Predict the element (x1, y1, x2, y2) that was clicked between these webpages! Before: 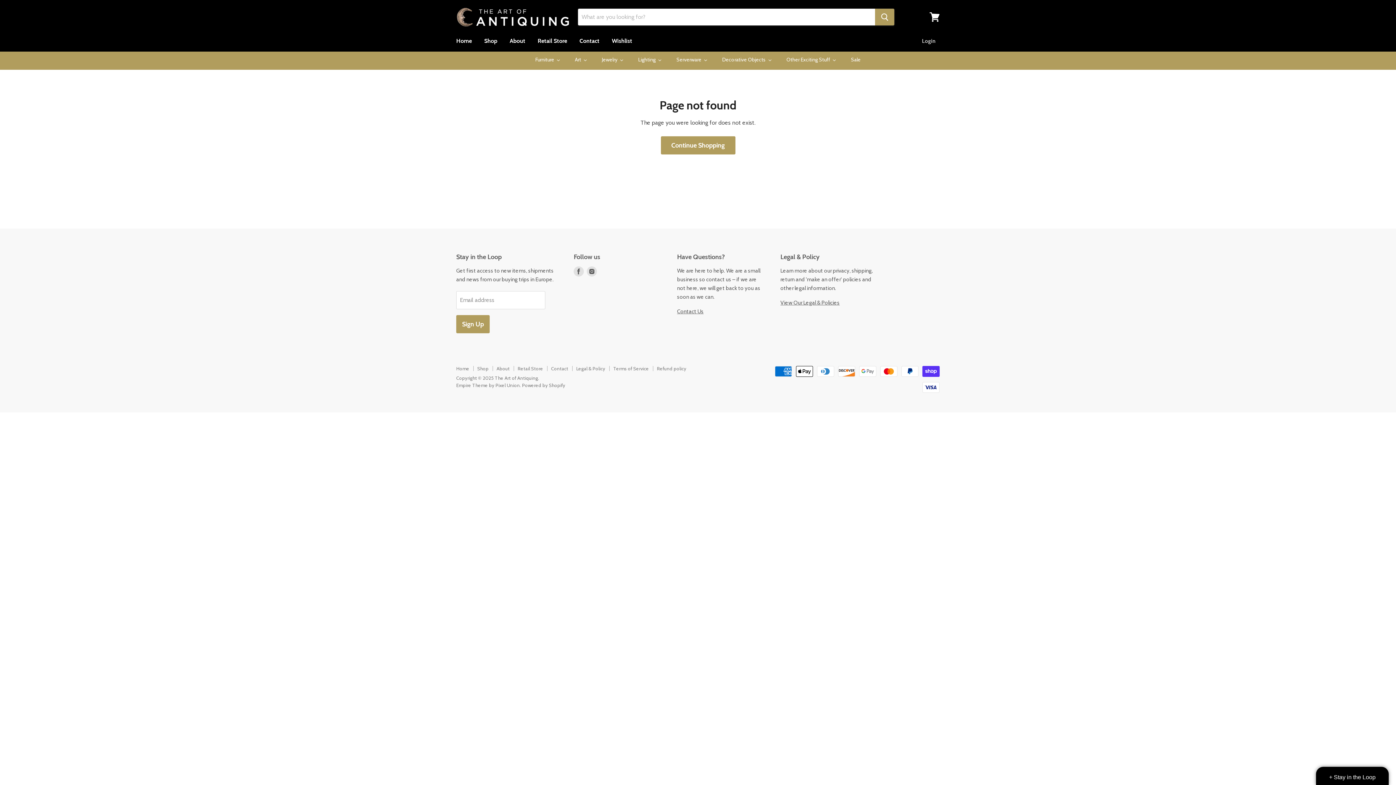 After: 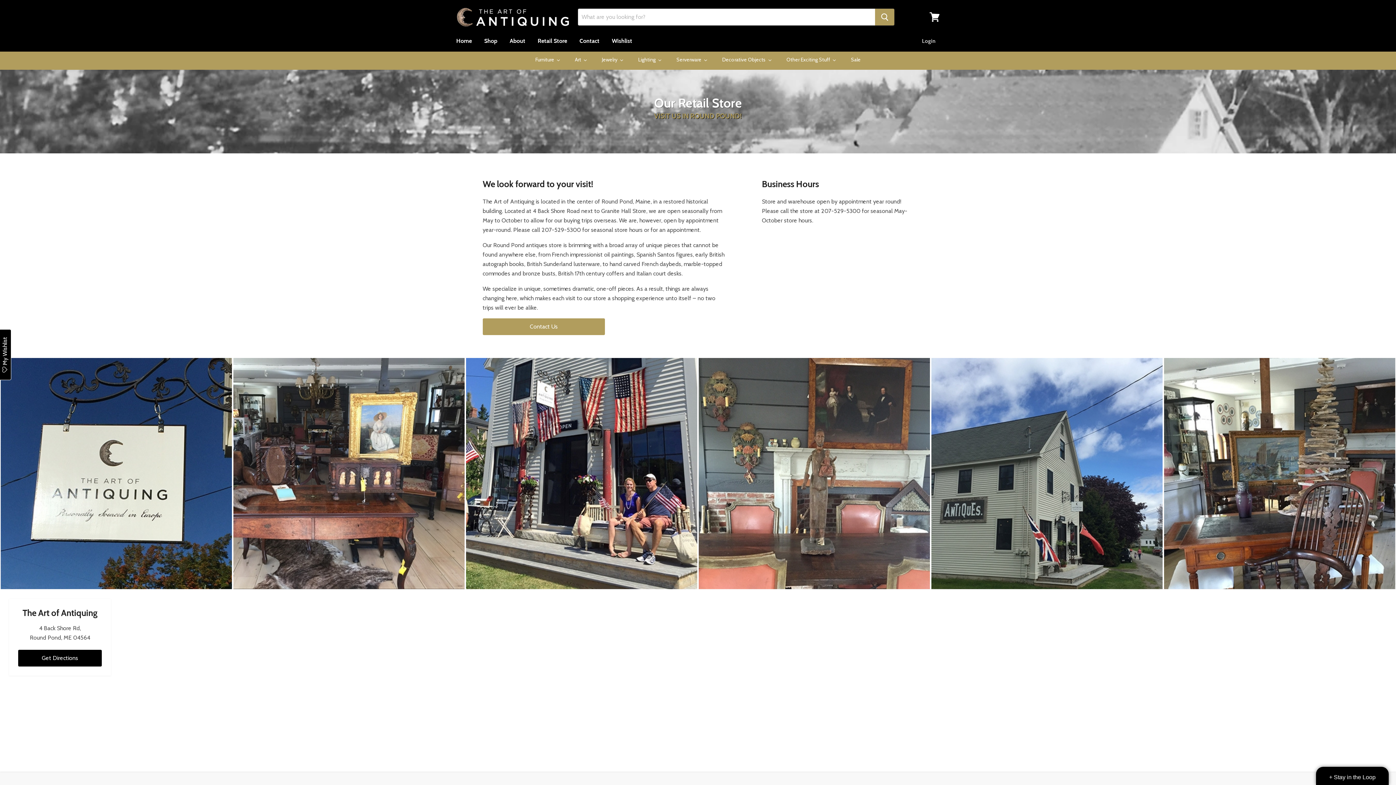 Action: bbox: (532, 33, 572, 48) label: Retail Store